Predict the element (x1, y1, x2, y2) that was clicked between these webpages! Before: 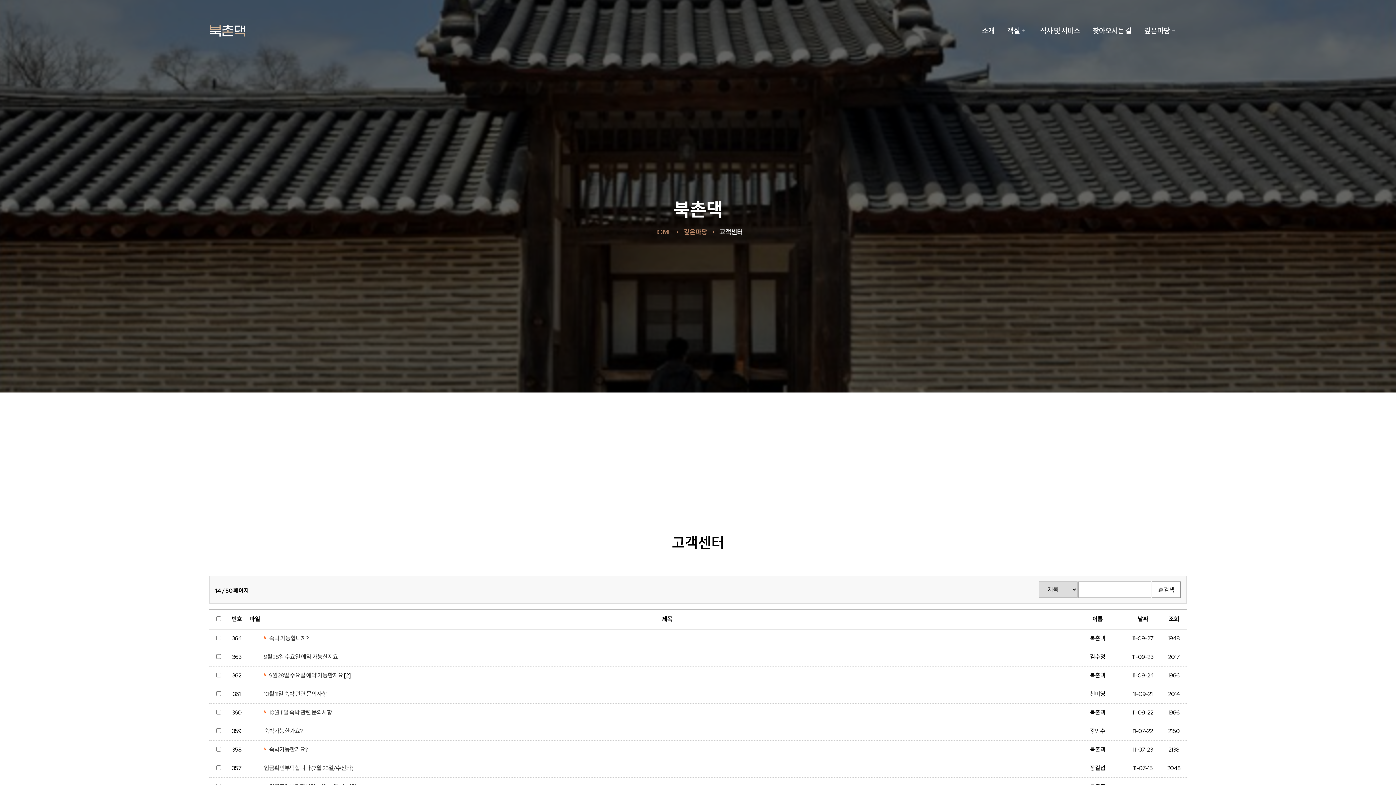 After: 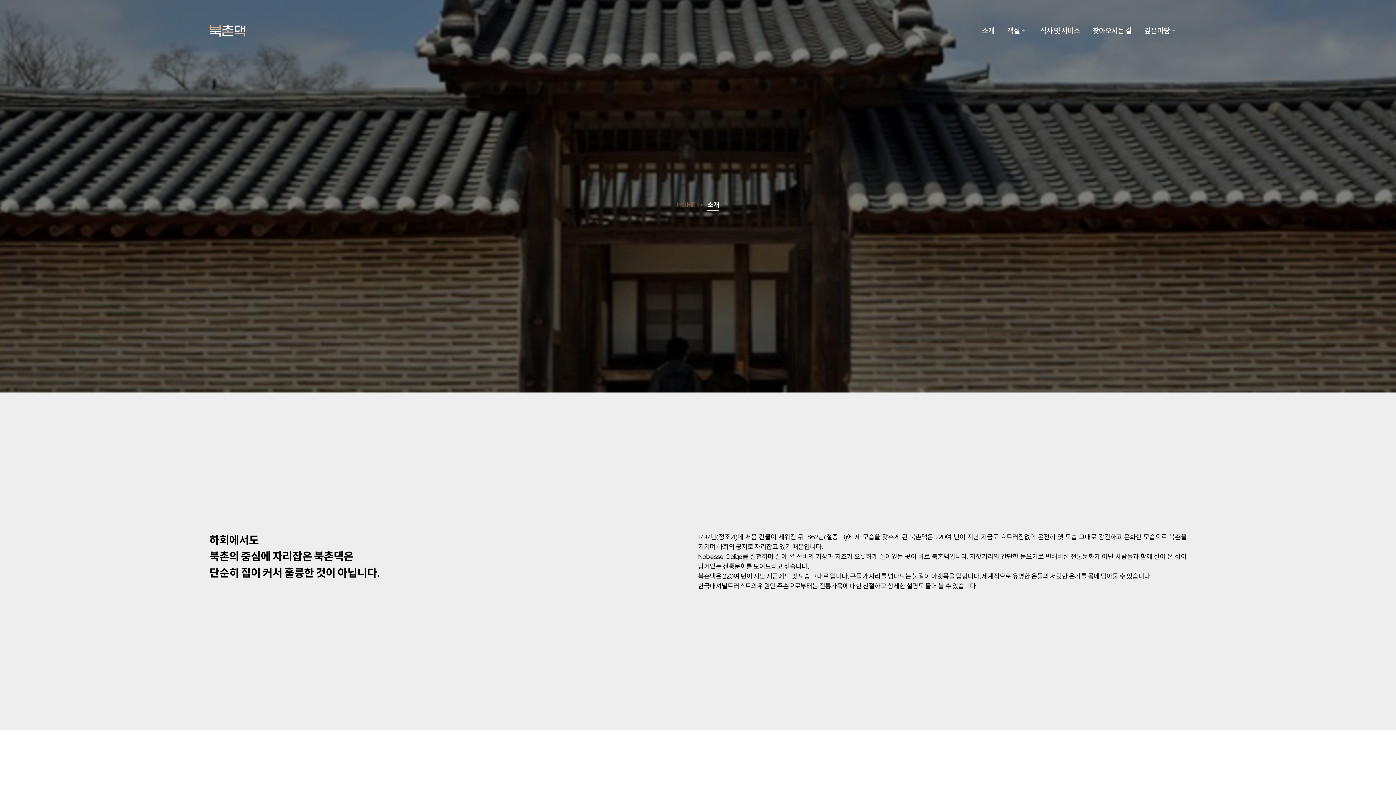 Action: bbox: (982, 21, 994, 40) label: 소개